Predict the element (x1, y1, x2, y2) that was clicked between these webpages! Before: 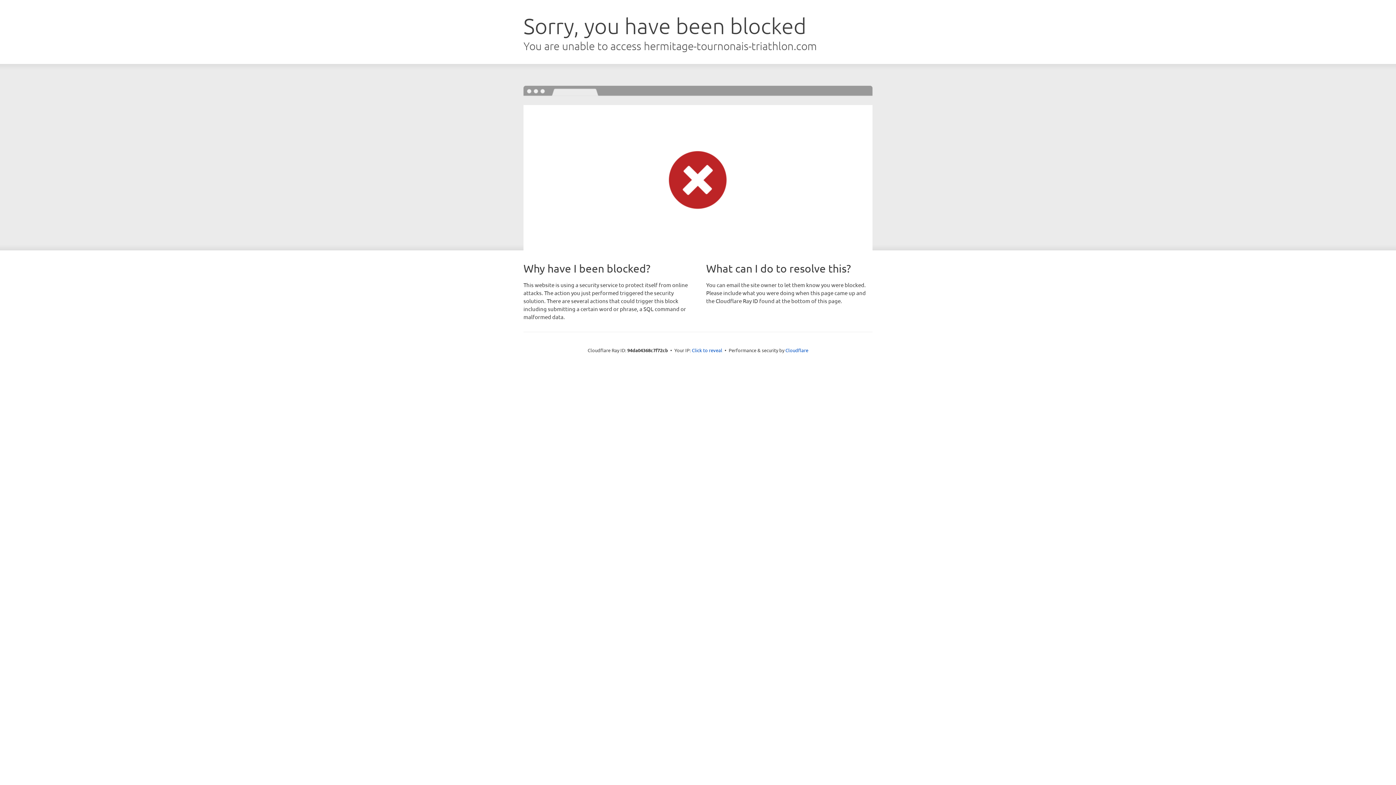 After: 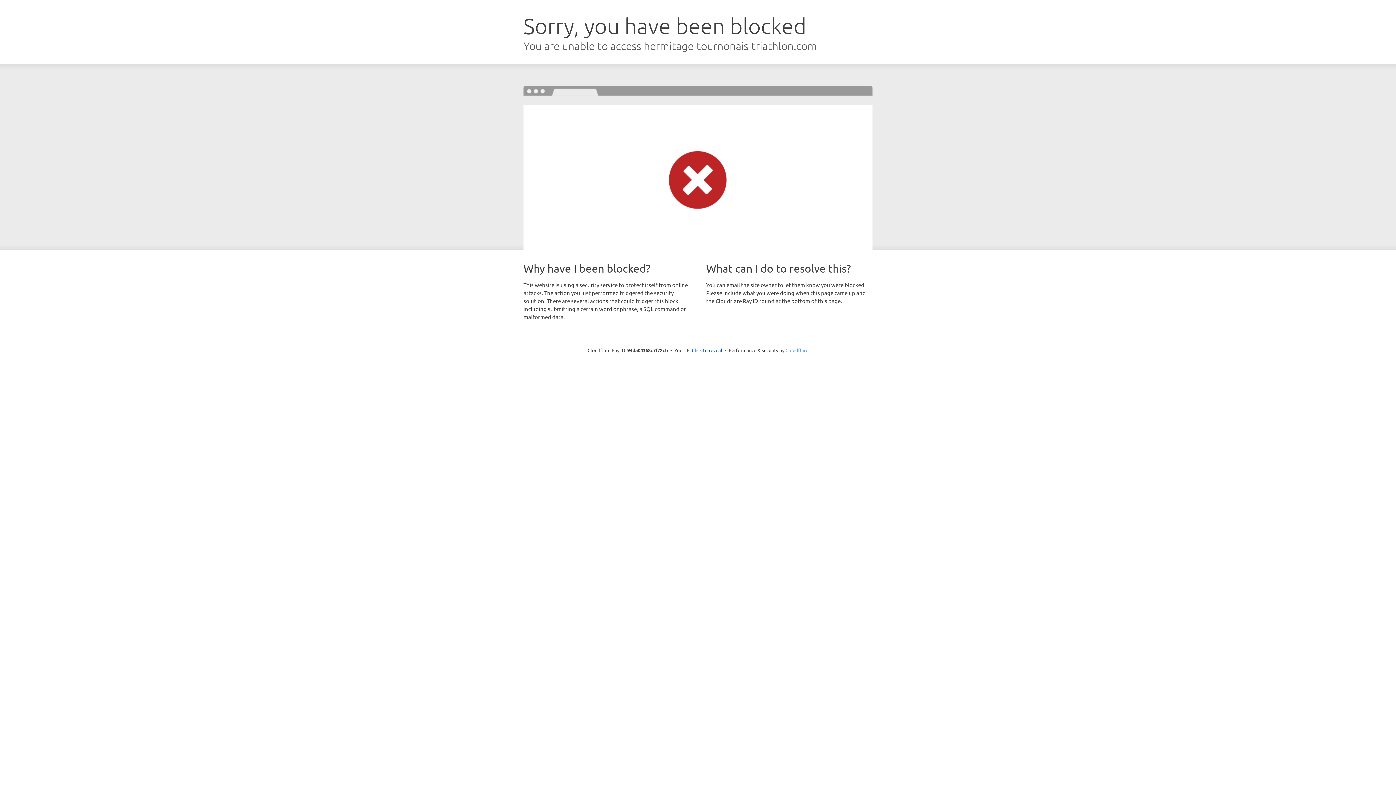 Action: label: Cloudflare bbox: (785, 347, 808, 353)